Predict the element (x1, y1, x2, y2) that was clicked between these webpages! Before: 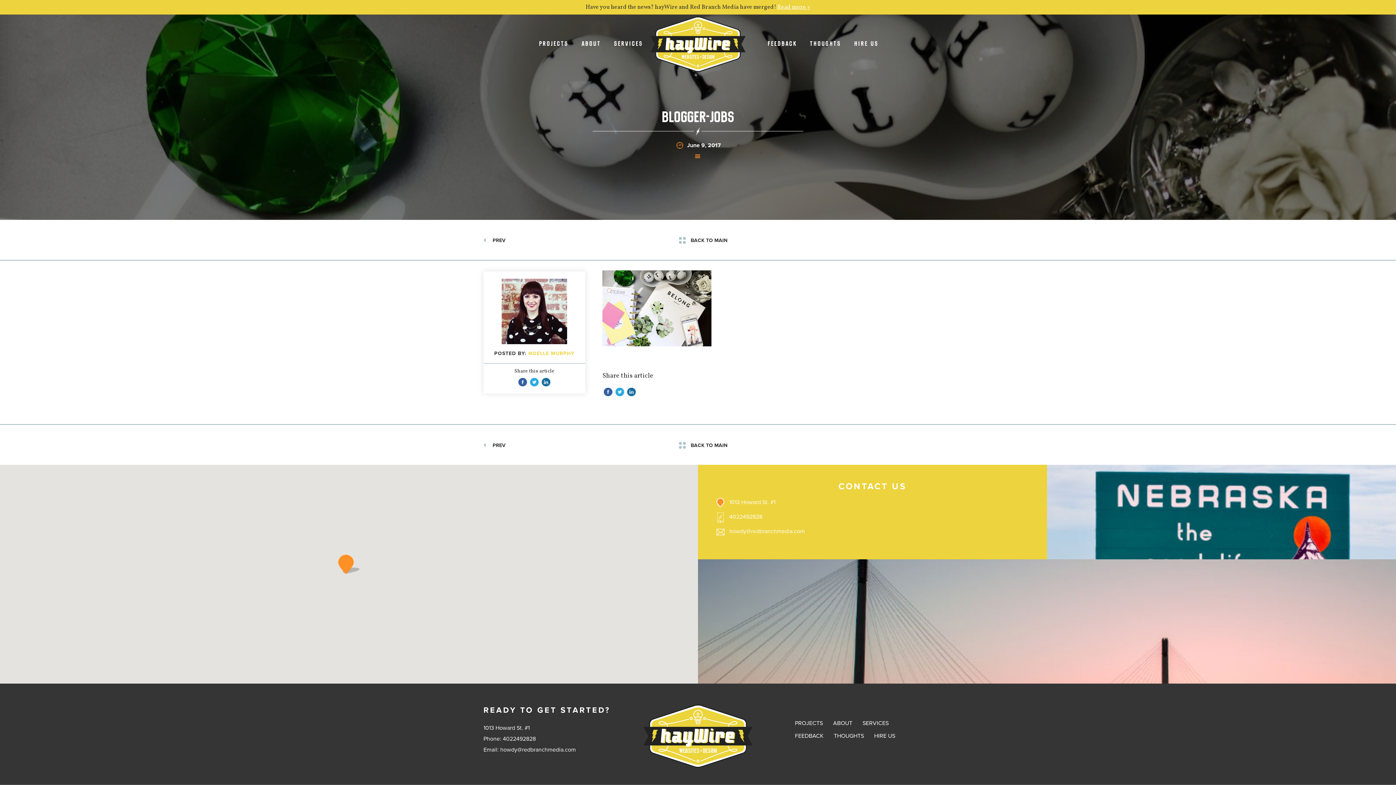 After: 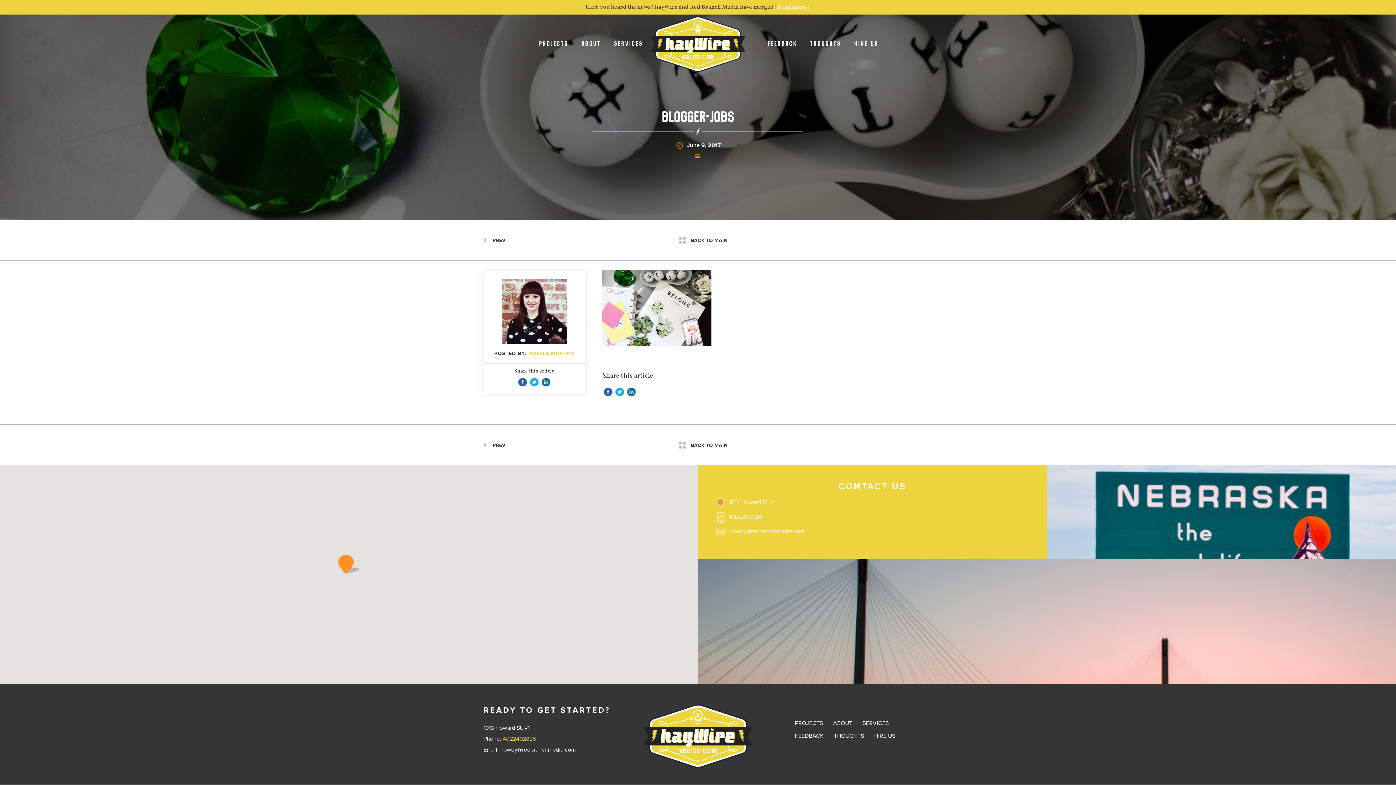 Action: bbox: (502, 735, 536, 742) label: 4022492828